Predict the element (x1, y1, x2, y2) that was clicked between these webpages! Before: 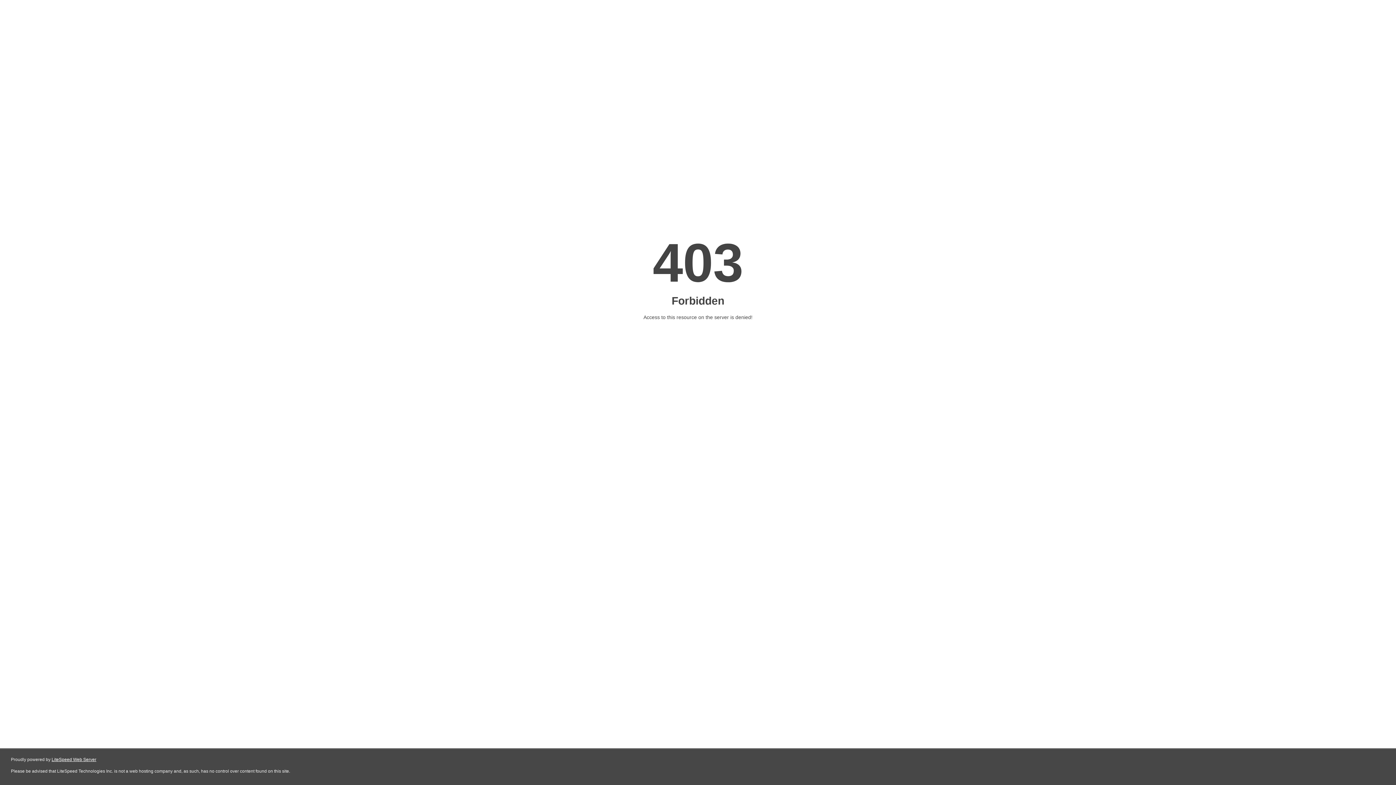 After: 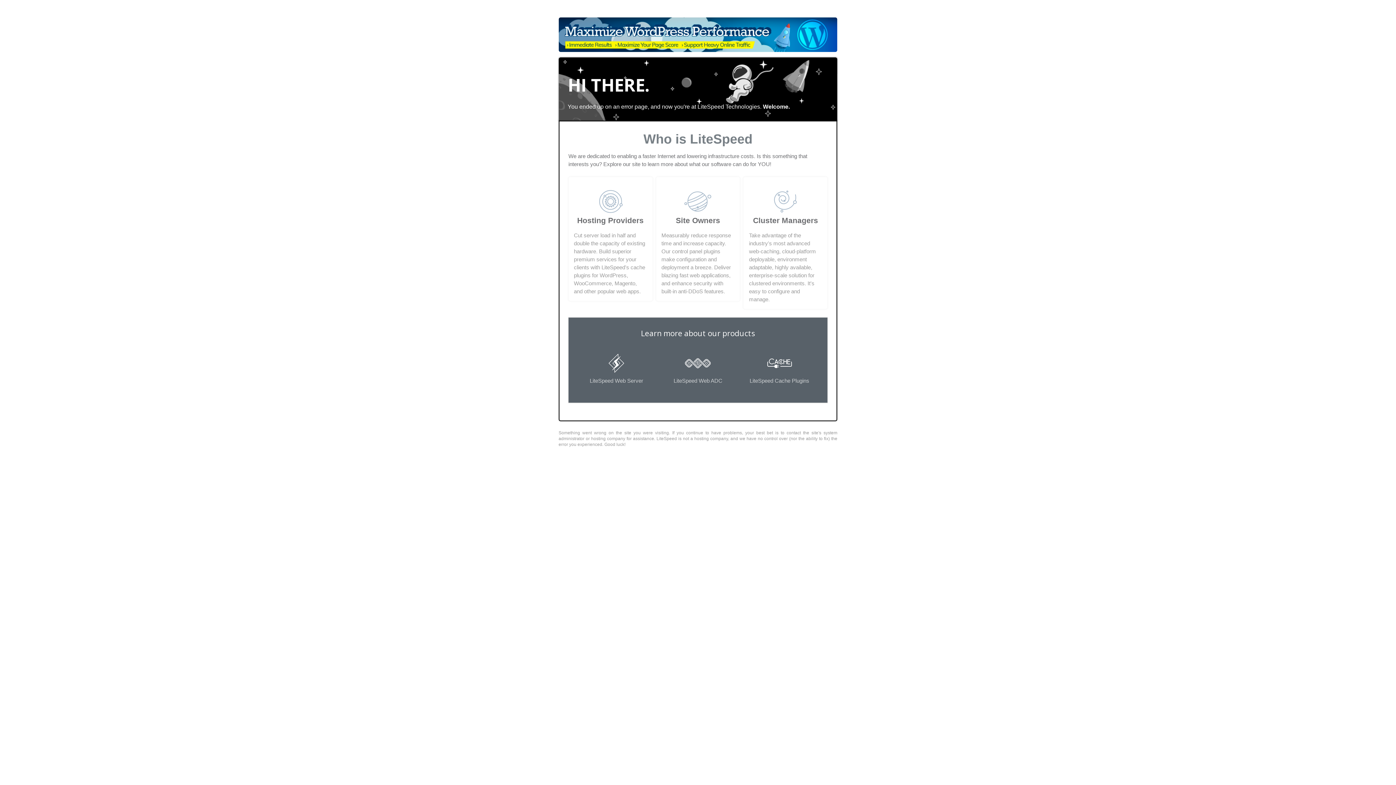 Action: label: LiteSpeed Web Server bbox: (51, 757, 96, 762)